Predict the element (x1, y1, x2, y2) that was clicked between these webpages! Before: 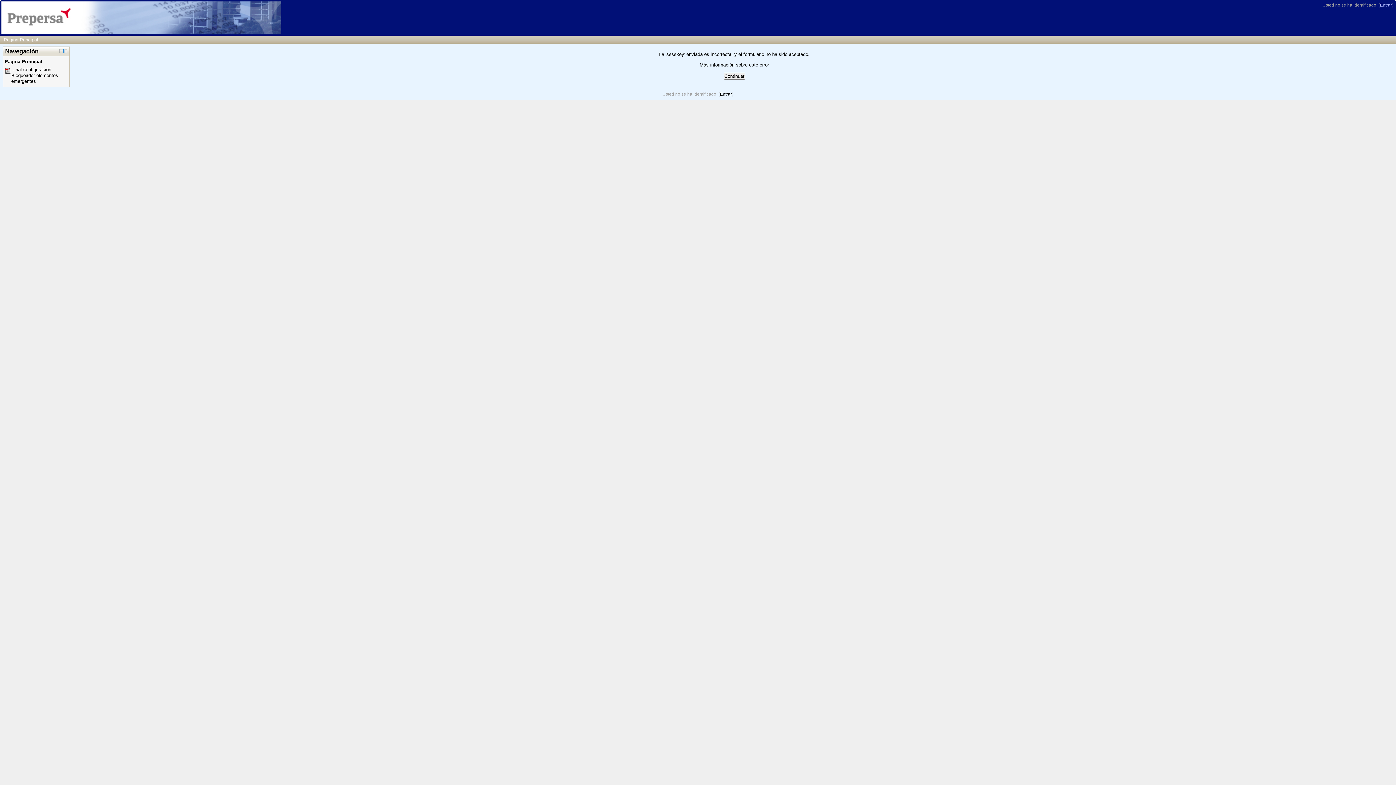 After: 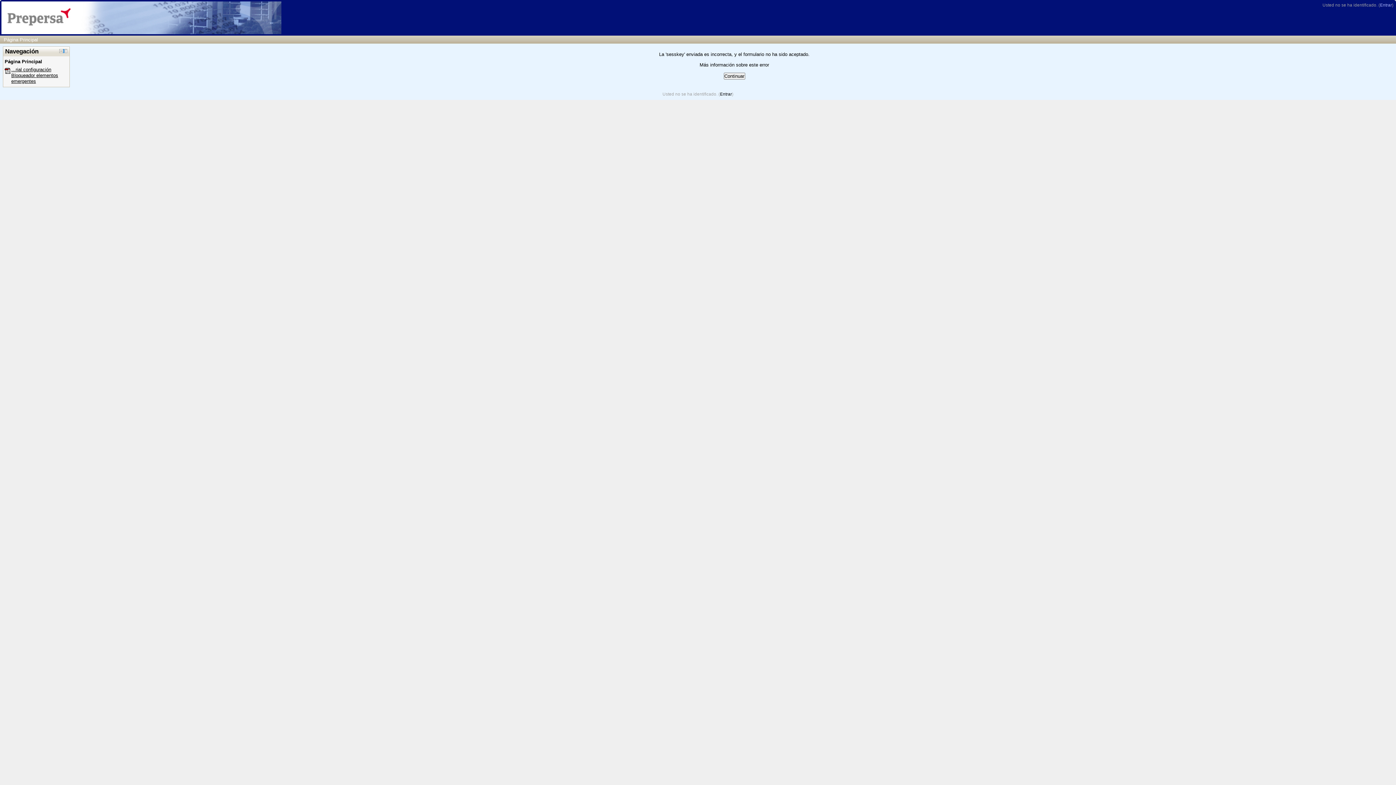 Action: label: ...rial configuración Bloqueador elementos emergentes bbox: (11, 66, 58, 84)